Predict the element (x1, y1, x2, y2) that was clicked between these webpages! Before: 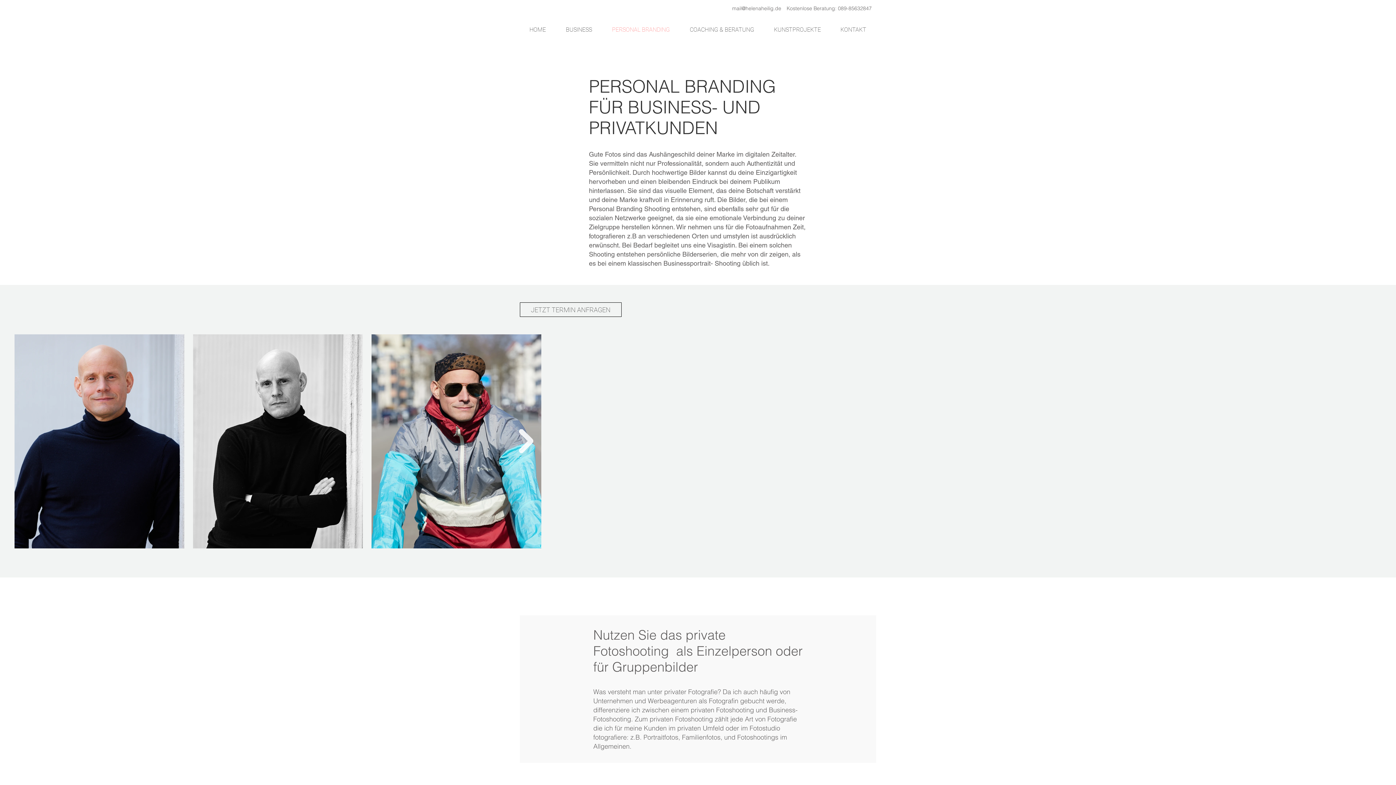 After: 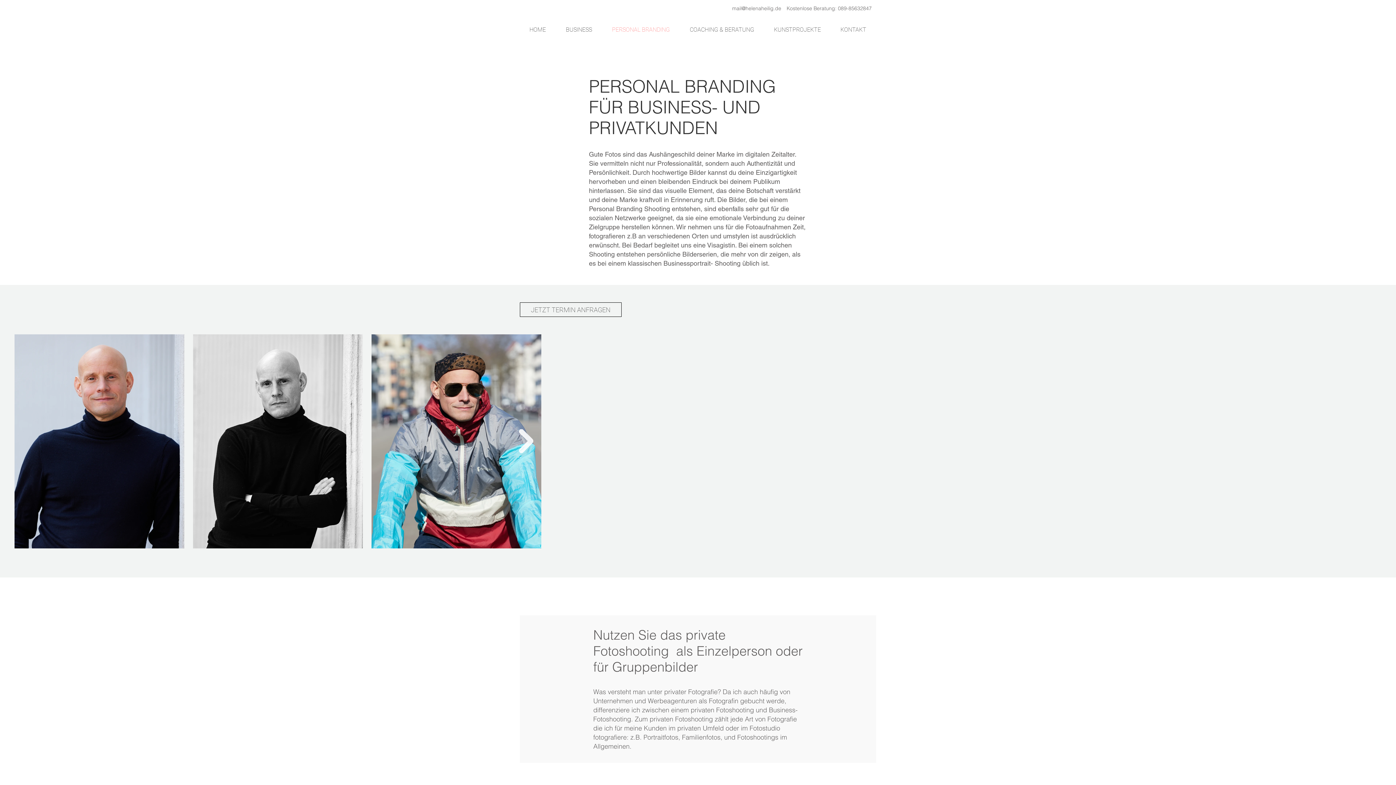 Action: bbox: (732, 5, 781, 11) label: mail@helenaheilig.de